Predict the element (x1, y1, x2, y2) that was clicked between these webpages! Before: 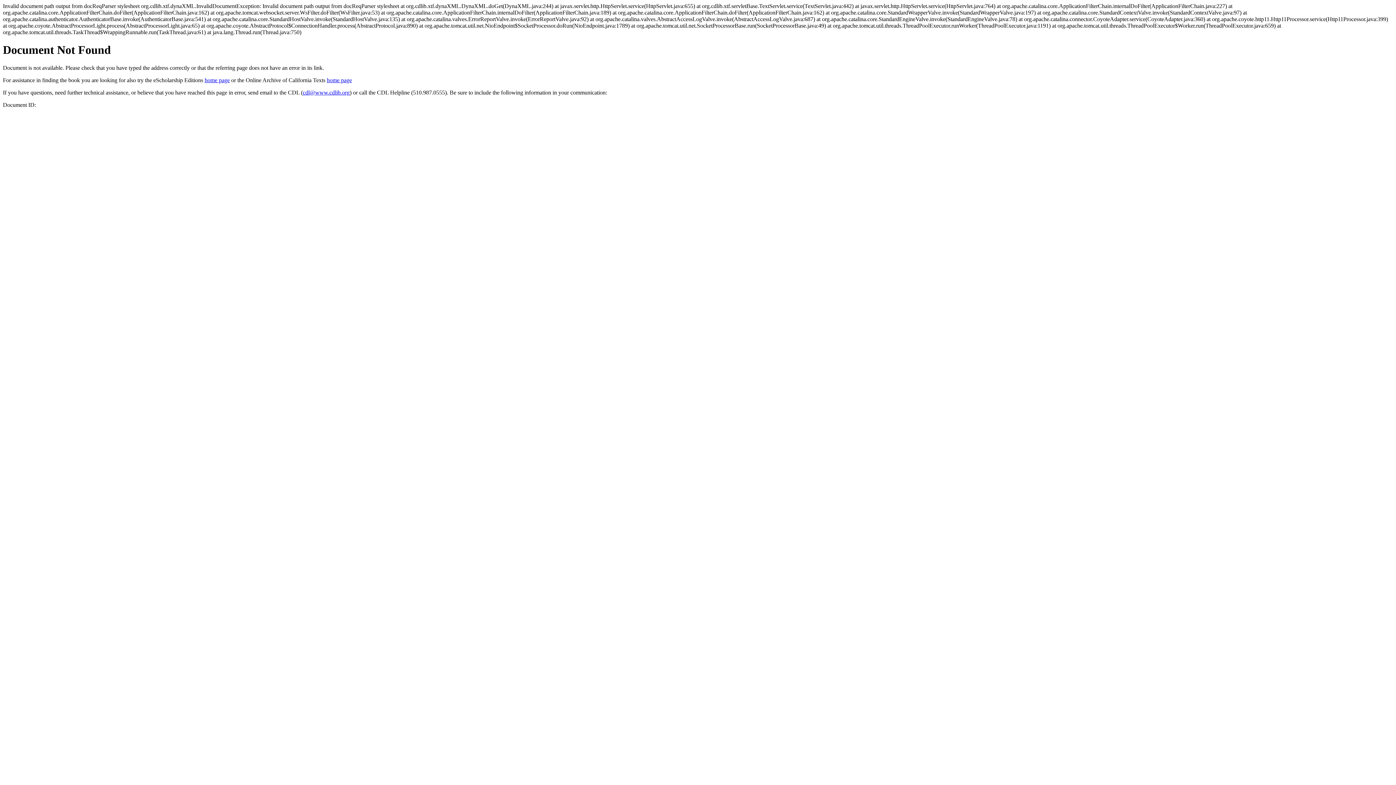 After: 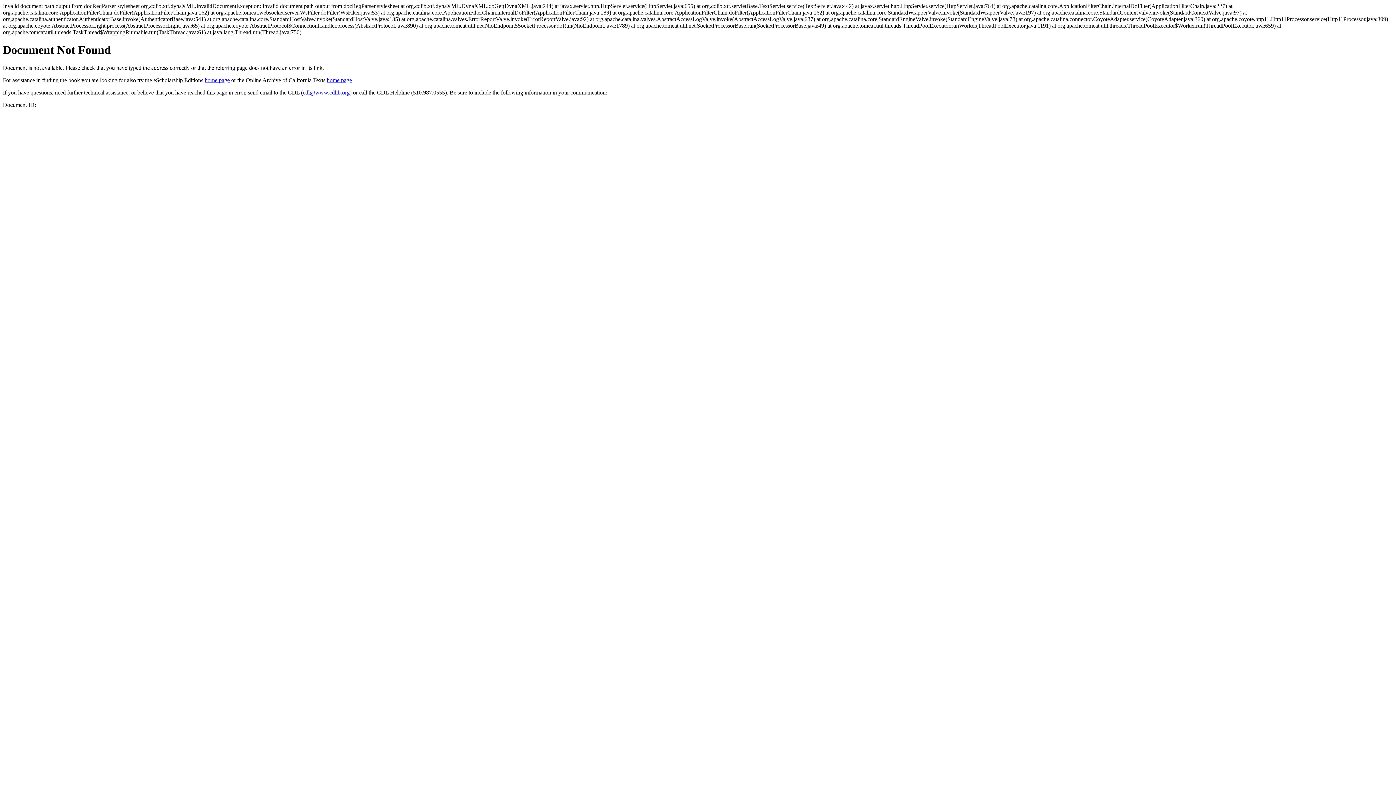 Action: label: cdl@www.cdlib.org bbox: (302, 89, 349, 95)